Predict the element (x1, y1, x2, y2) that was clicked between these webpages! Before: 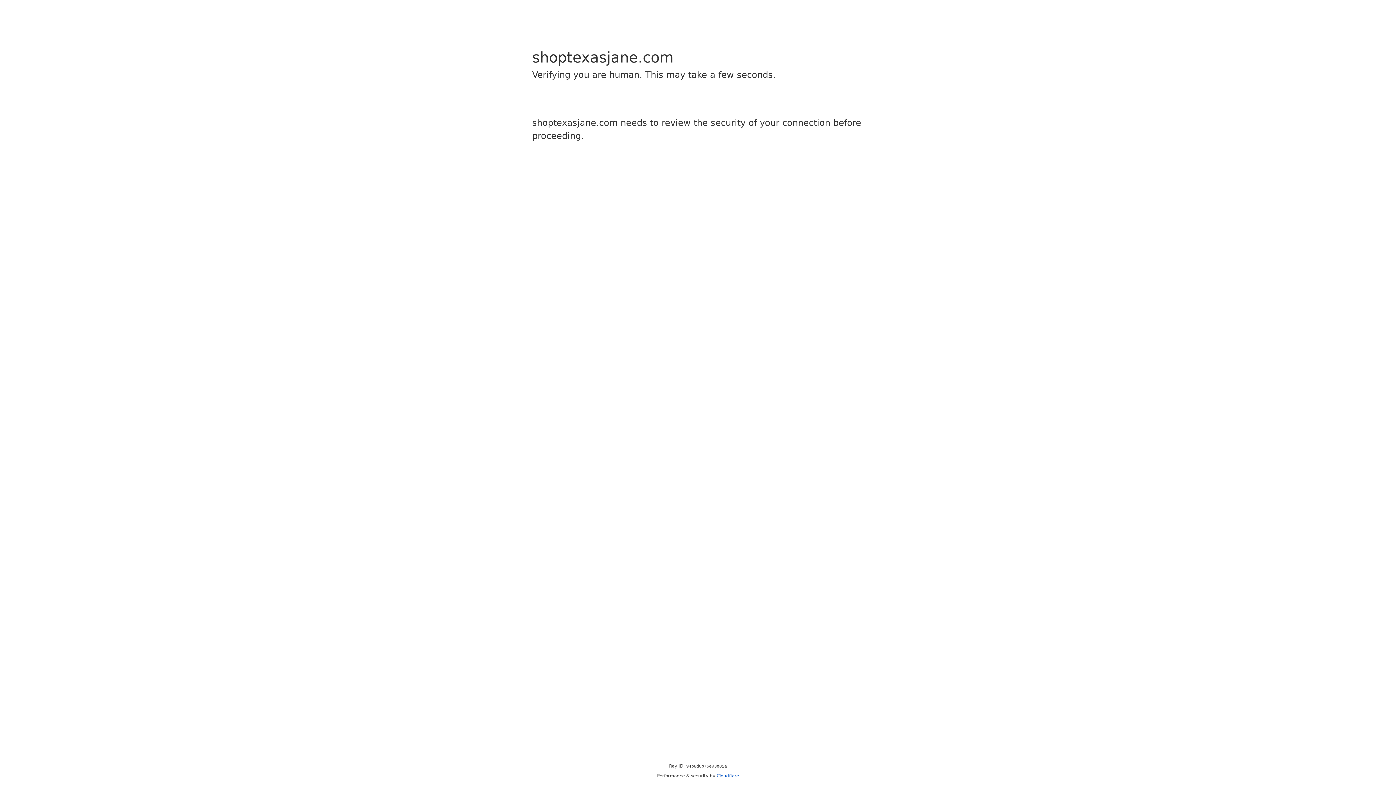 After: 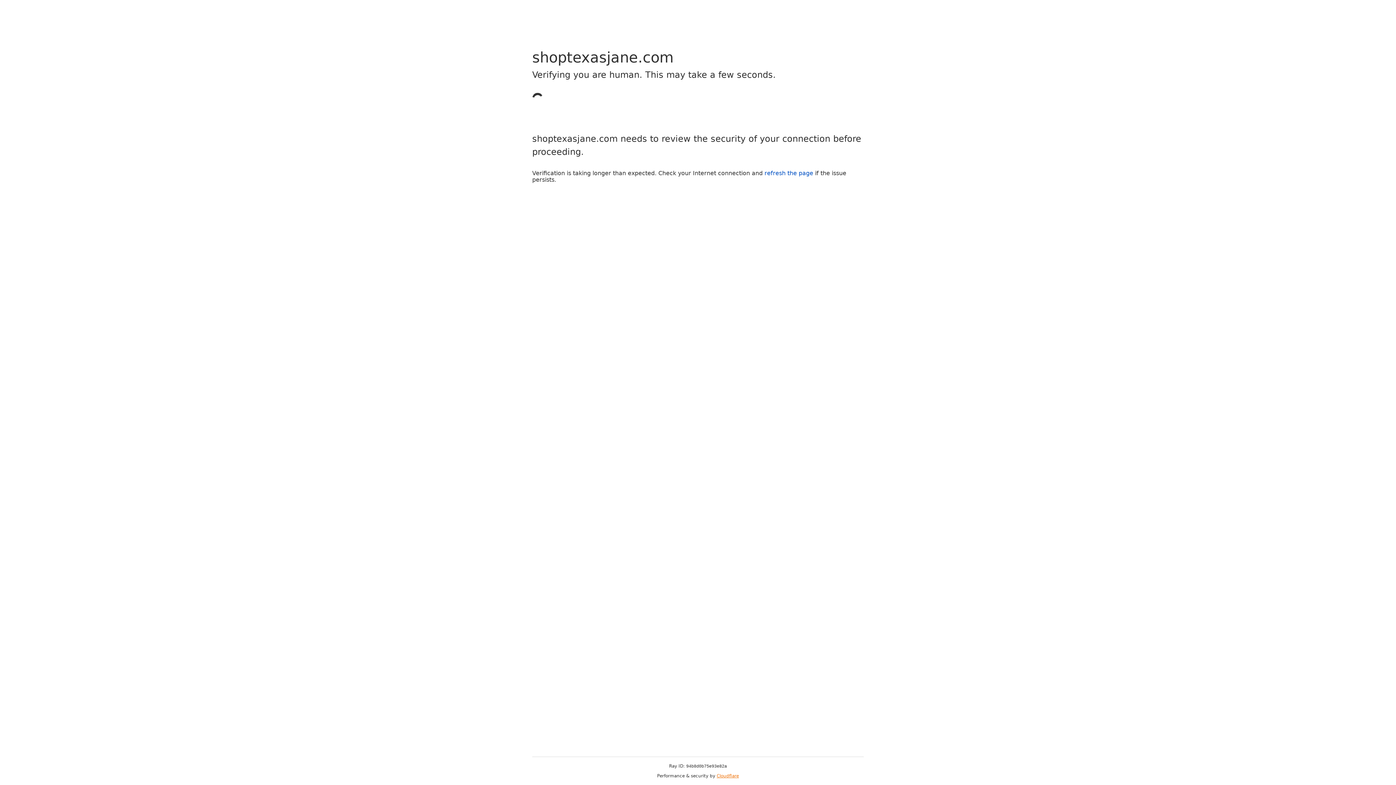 Action: bbox: (716, 773, 739, 778) label: Cloudflare